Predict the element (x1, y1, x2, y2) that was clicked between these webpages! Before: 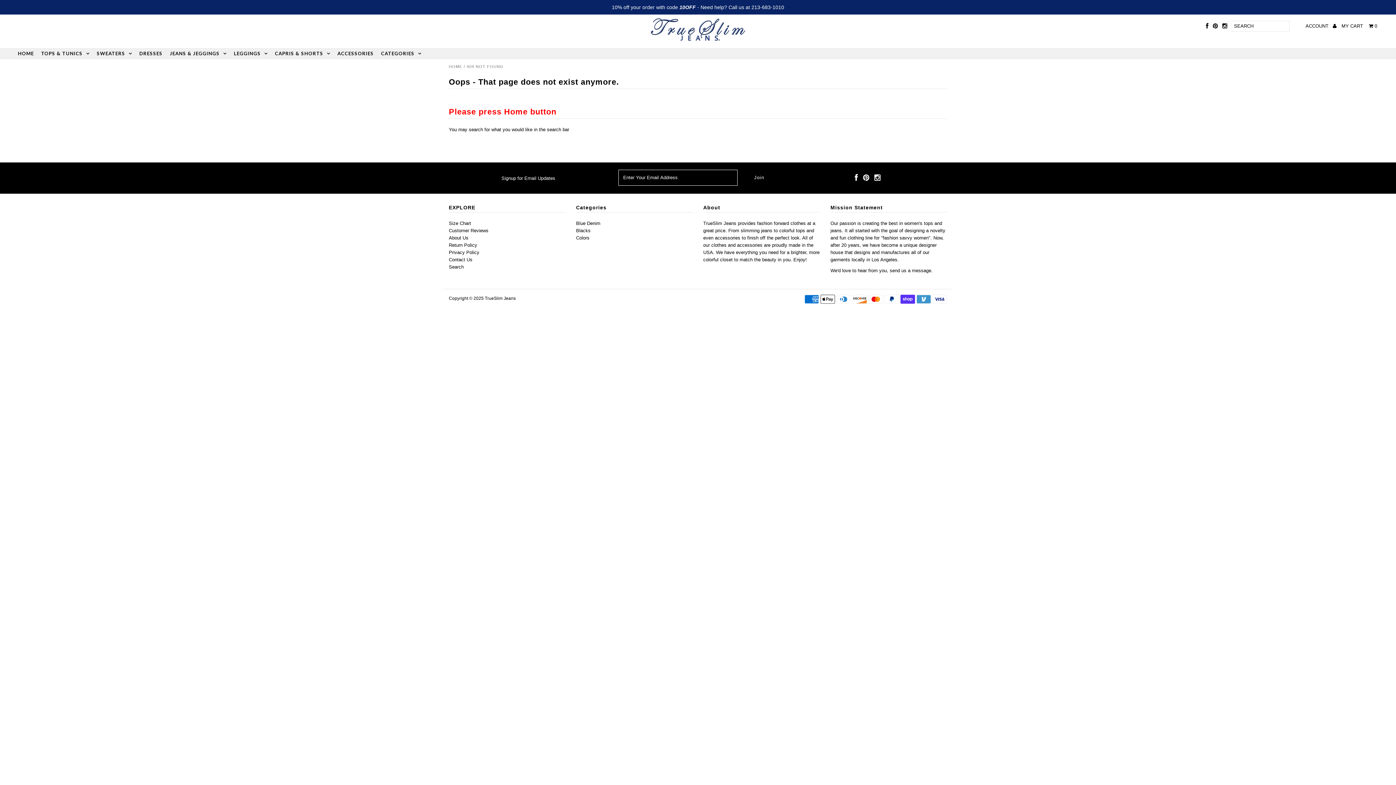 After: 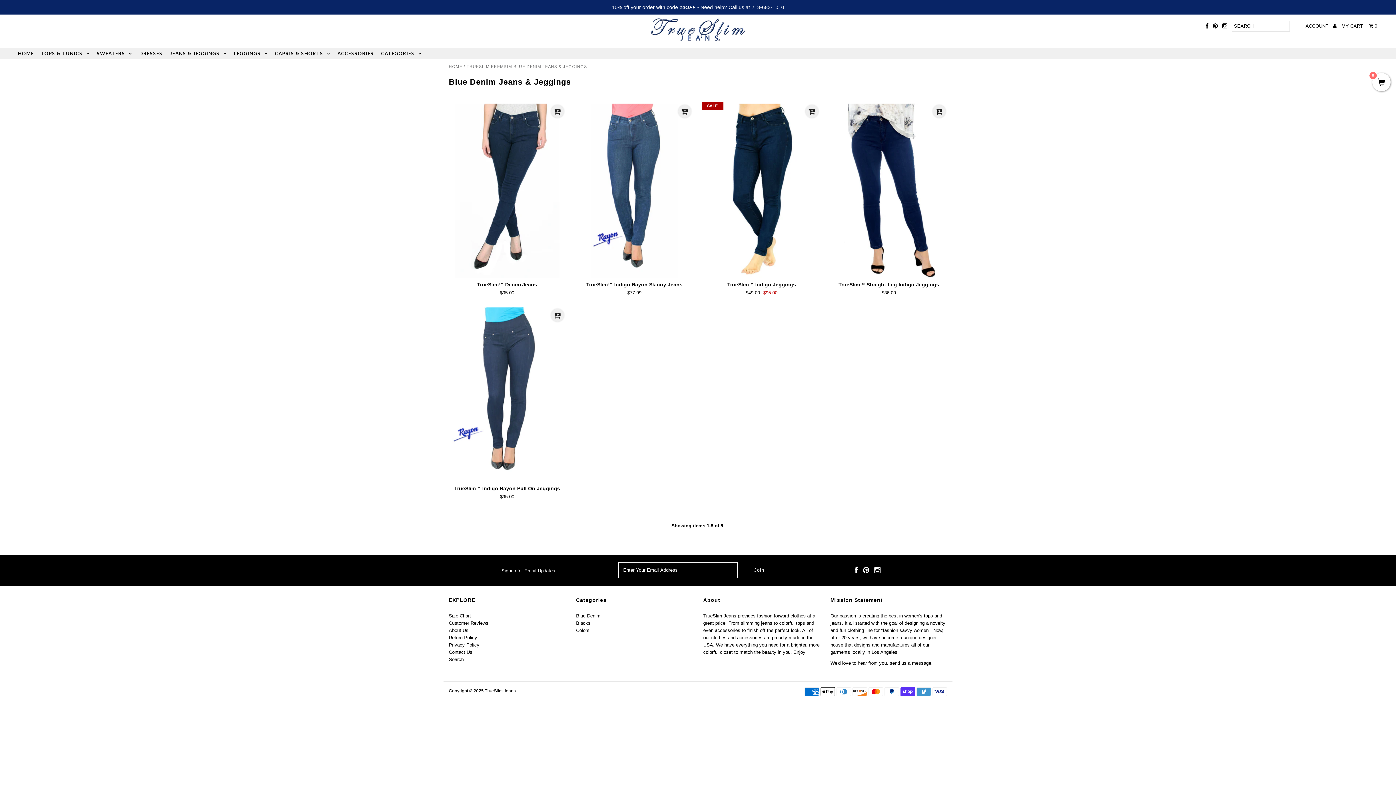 Action: bbox: (576, 220, 600, 226) label: Blue Denim